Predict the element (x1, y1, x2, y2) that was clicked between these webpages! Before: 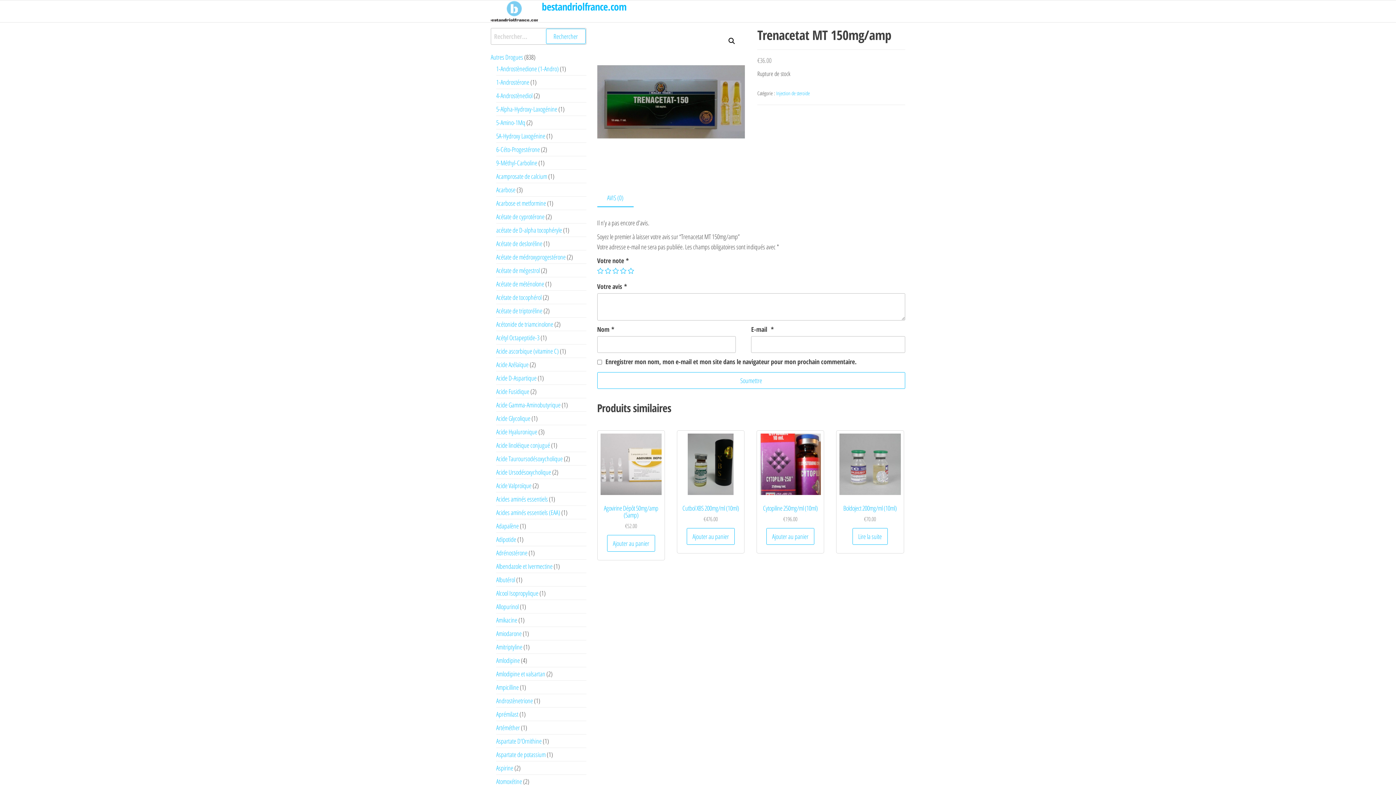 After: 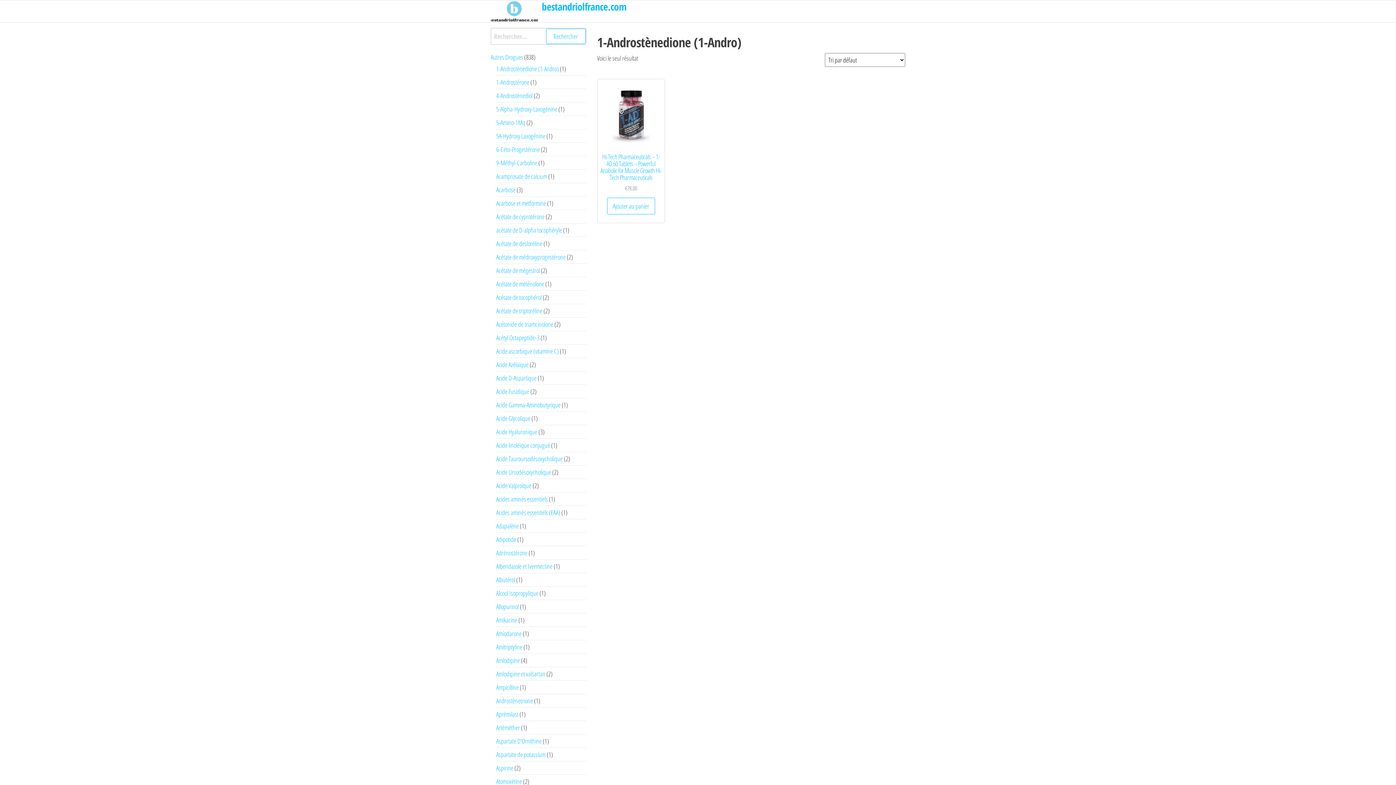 Action: label: 1-Androstènedione (1-Andro) bbox: (496, 64, 558, 73)